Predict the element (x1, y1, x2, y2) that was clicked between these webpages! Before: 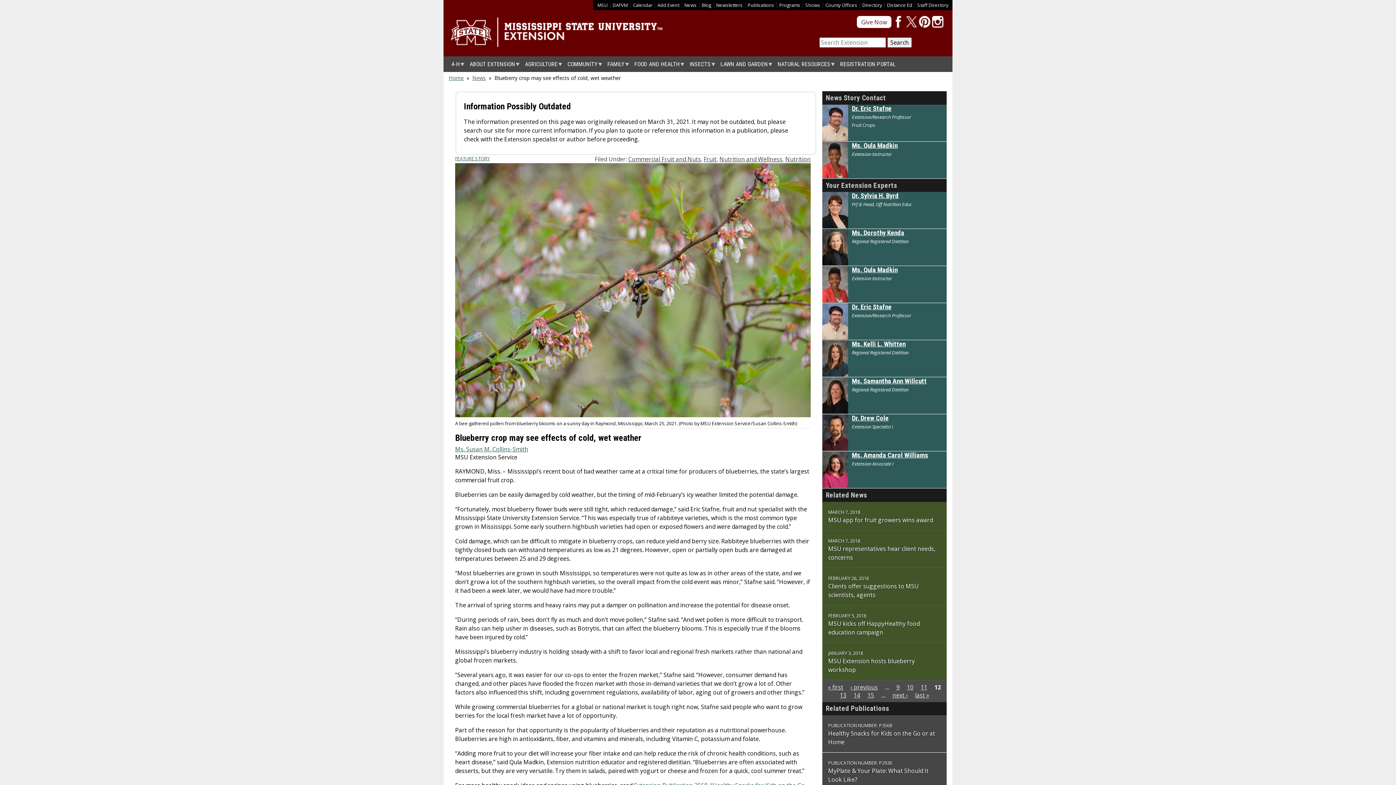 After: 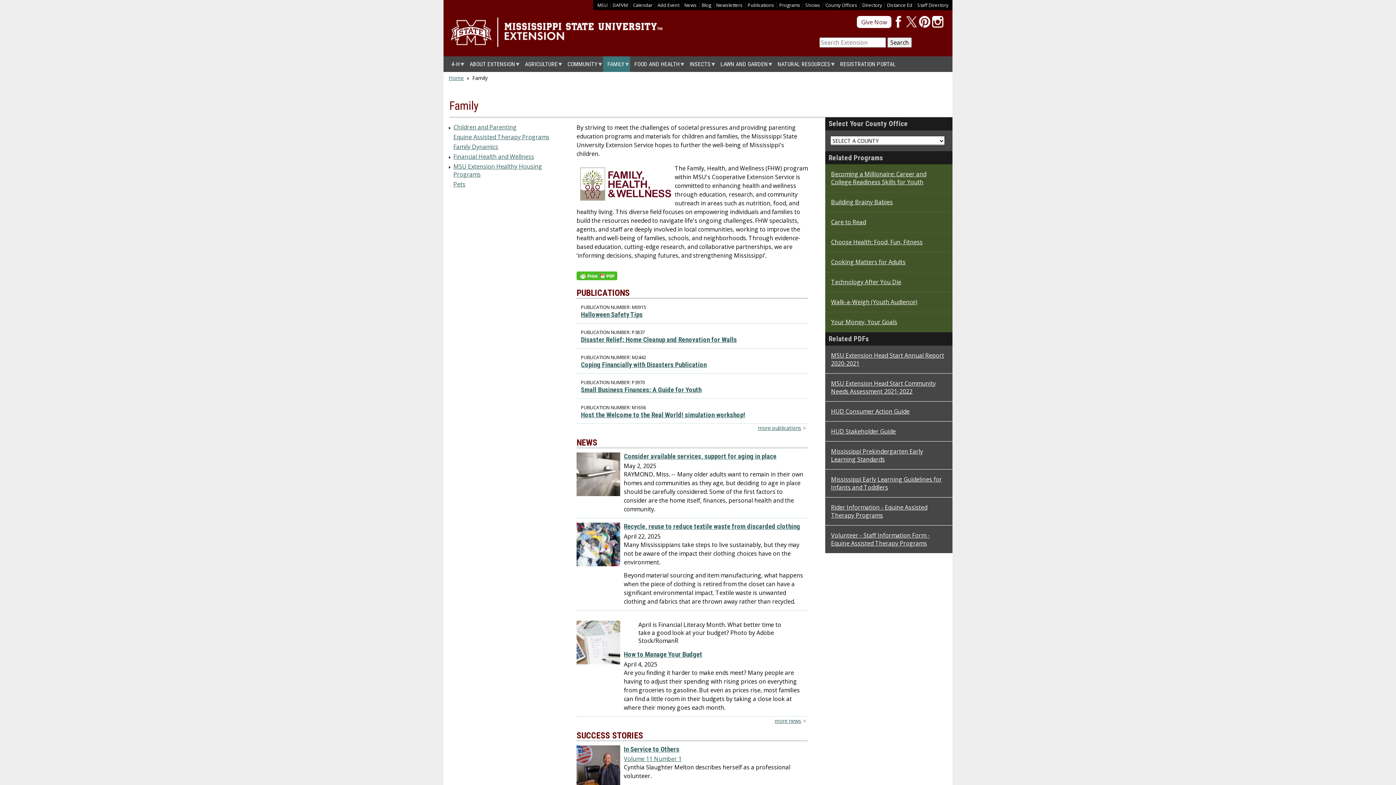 Action: label: FAMILY bbox: (603, 56, 630, 72)